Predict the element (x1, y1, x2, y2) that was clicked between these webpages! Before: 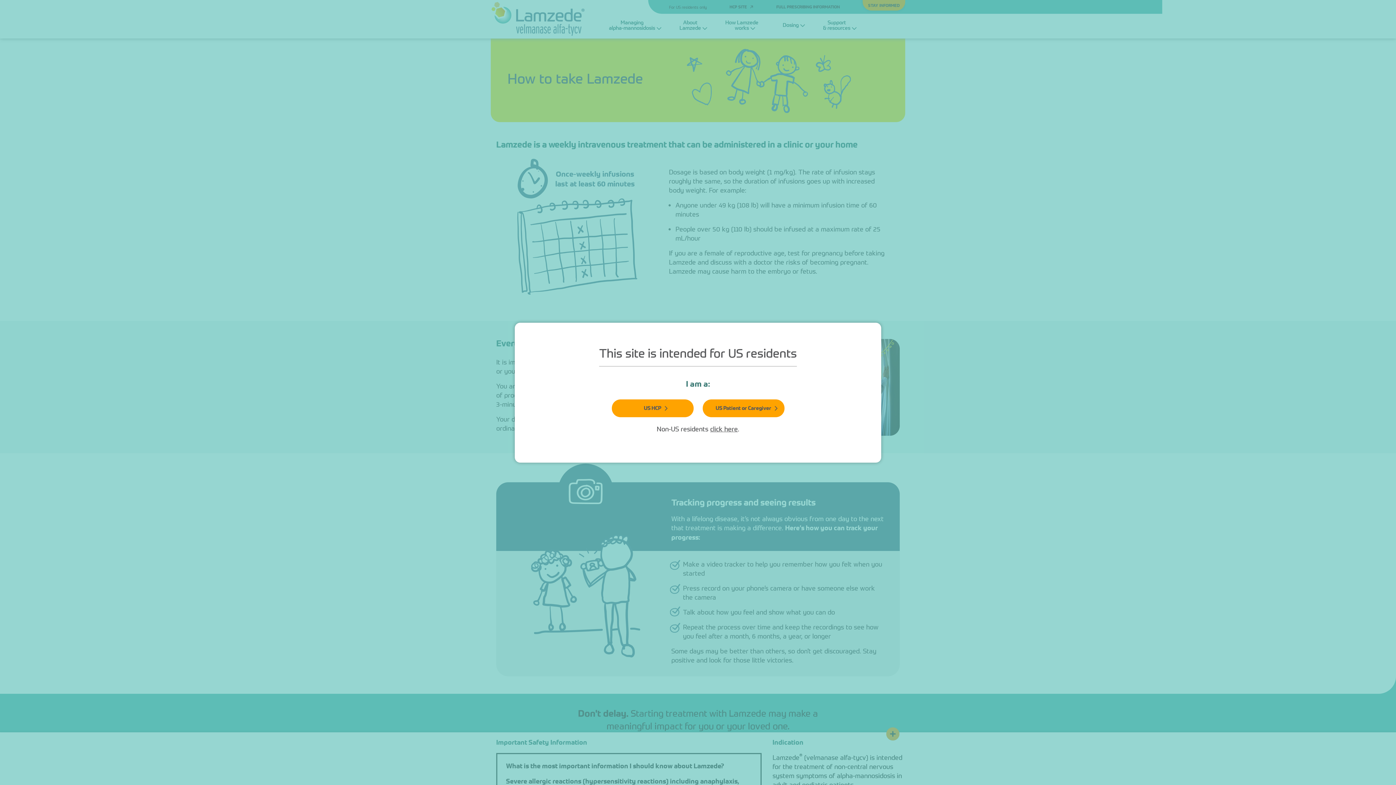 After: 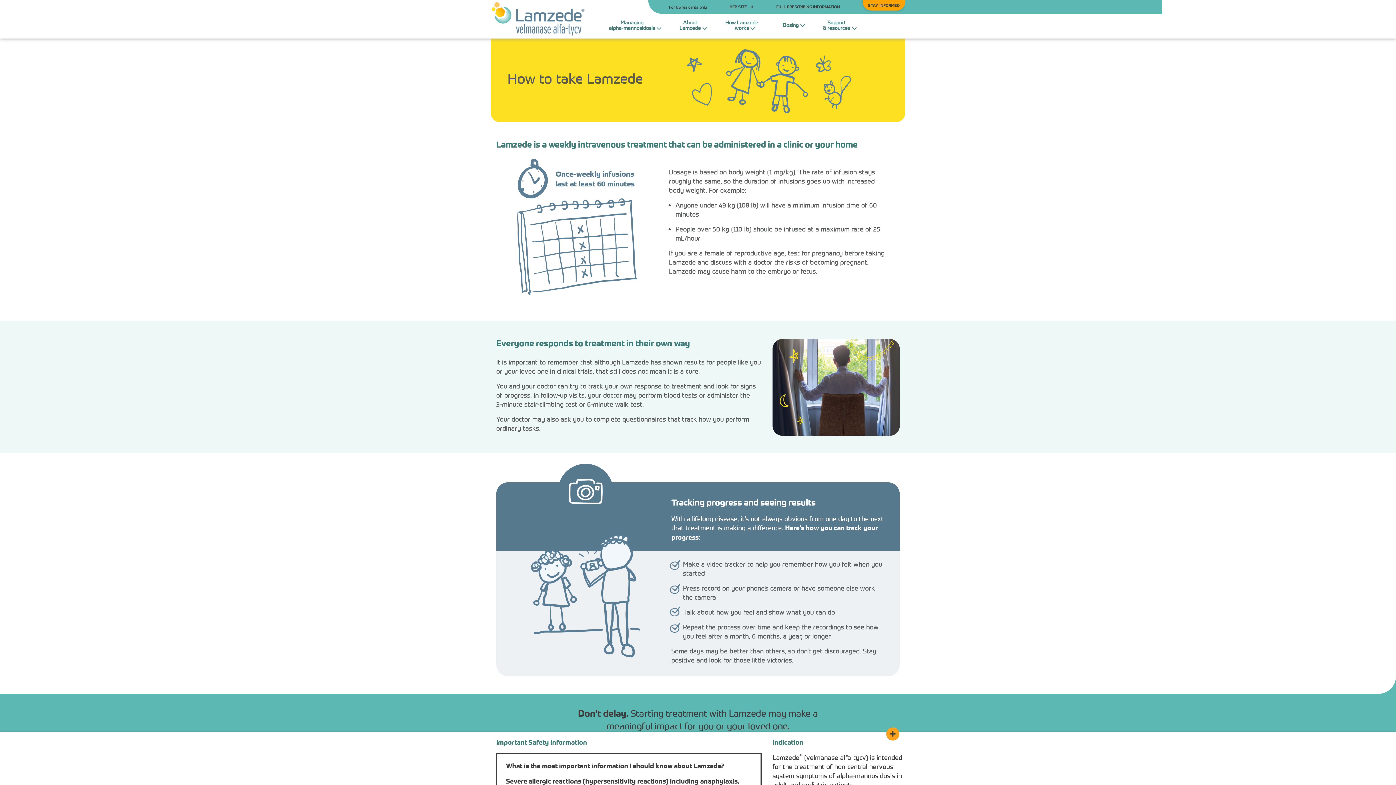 Action: label: US Patient or Caregiver bbox: (702, 399, 784, 417)